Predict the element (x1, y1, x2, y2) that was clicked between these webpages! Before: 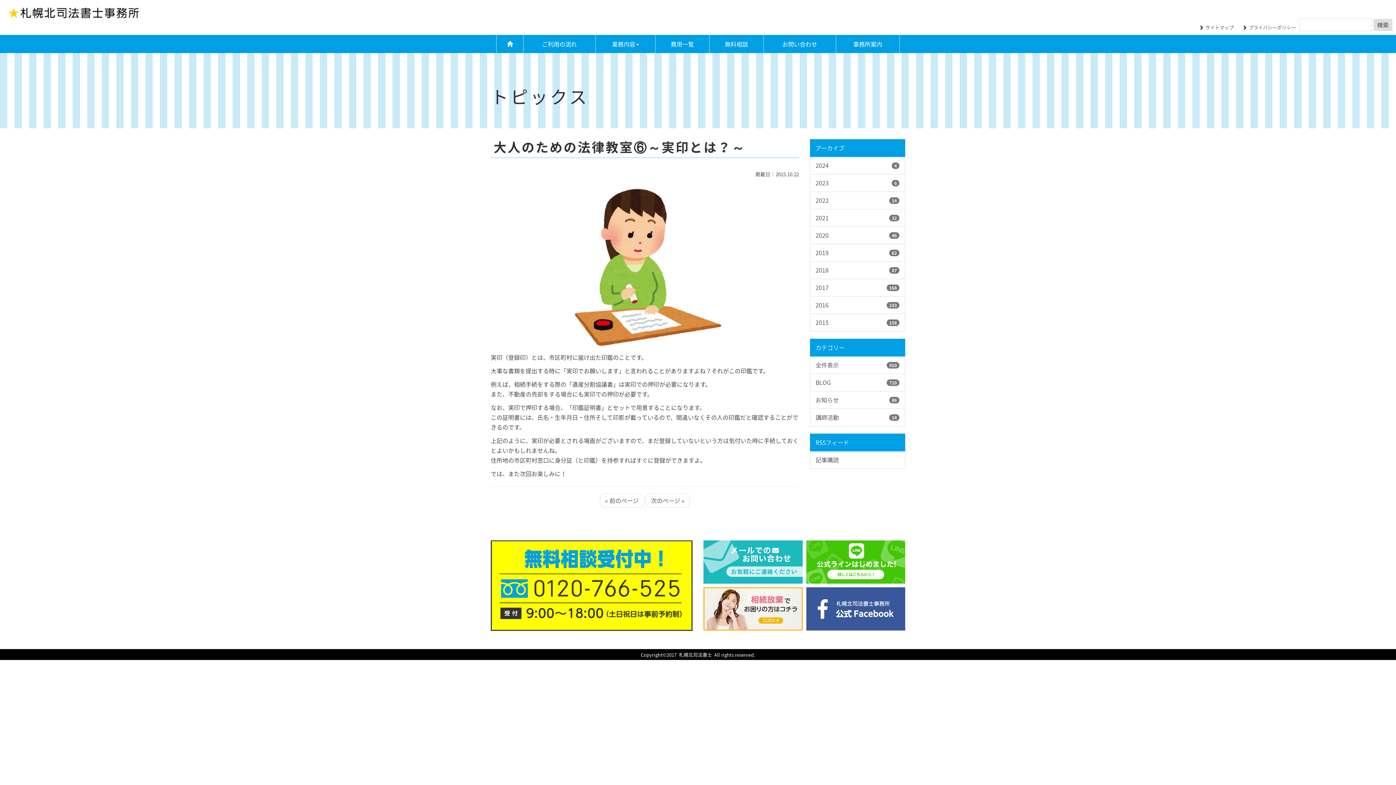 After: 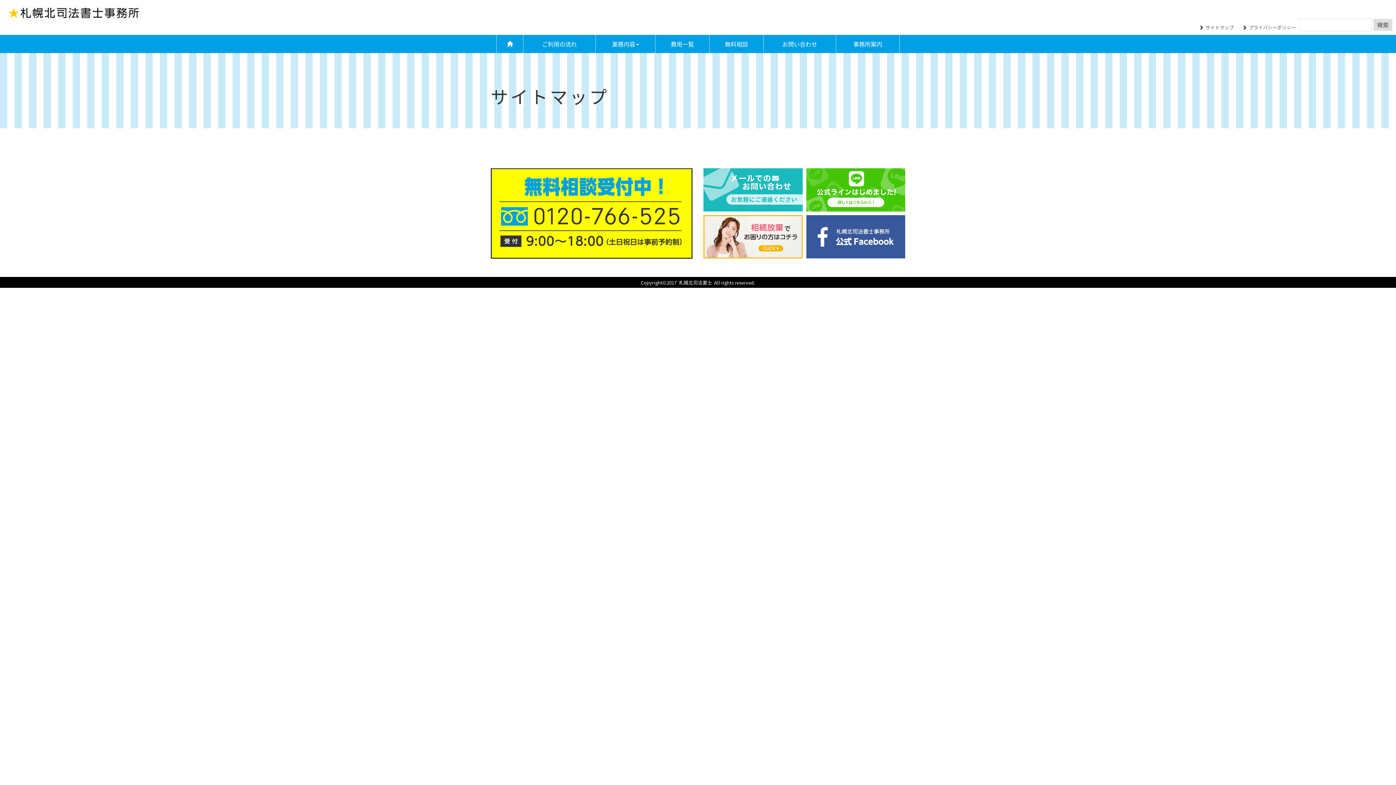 Action: bbox: (1205, 23, 1234, 30) label: サイトマップ